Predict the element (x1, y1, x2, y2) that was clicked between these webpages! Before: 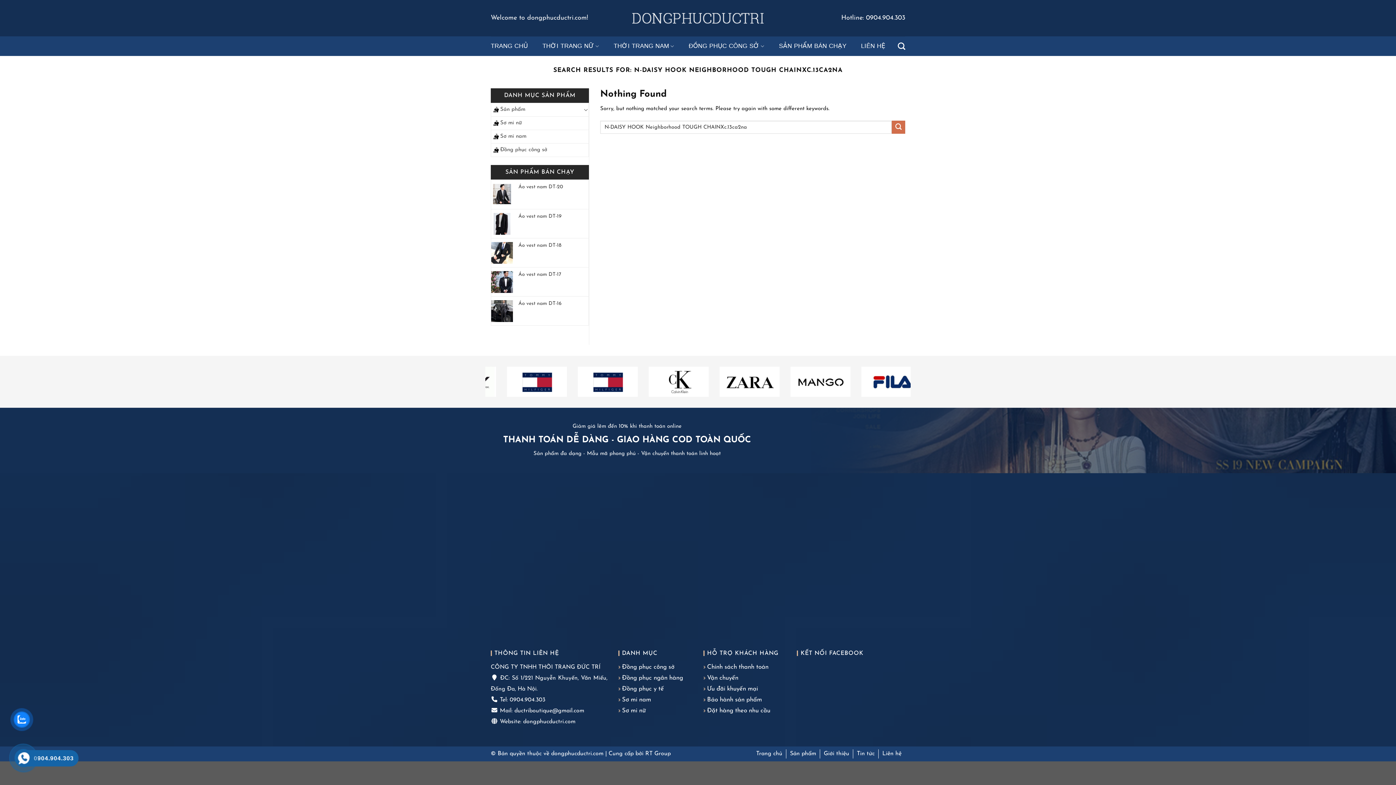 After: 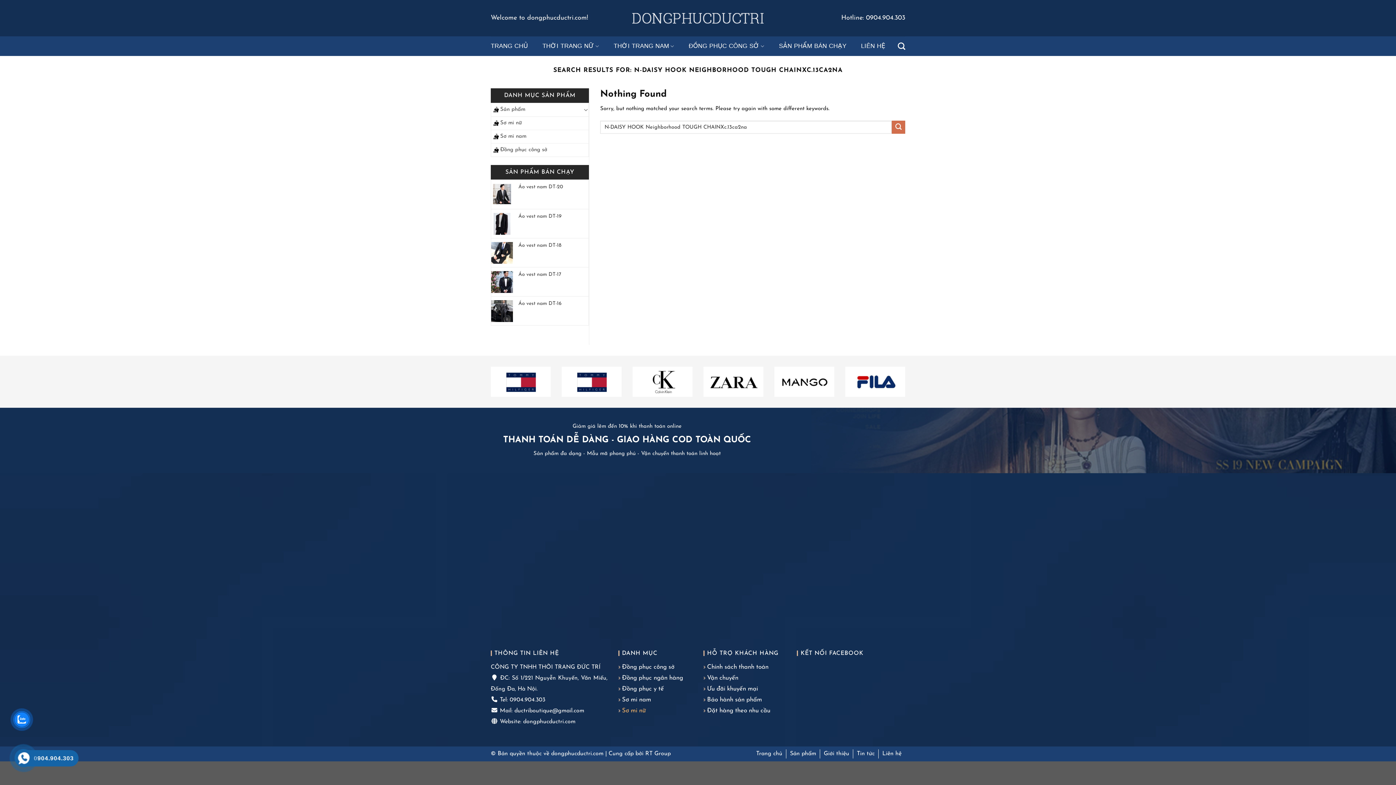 Action: label: Sơ mi nữ bbox: (618, 705, 692, 716)